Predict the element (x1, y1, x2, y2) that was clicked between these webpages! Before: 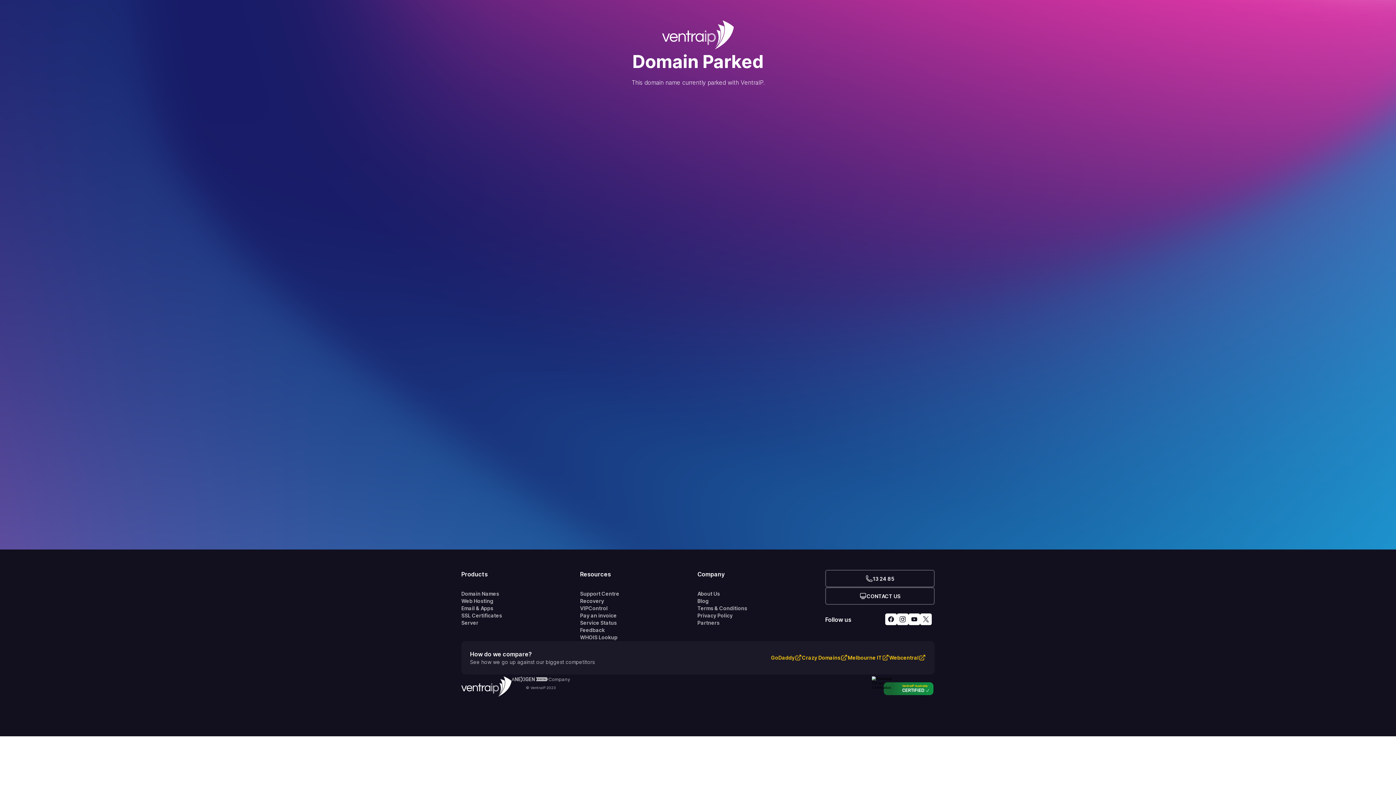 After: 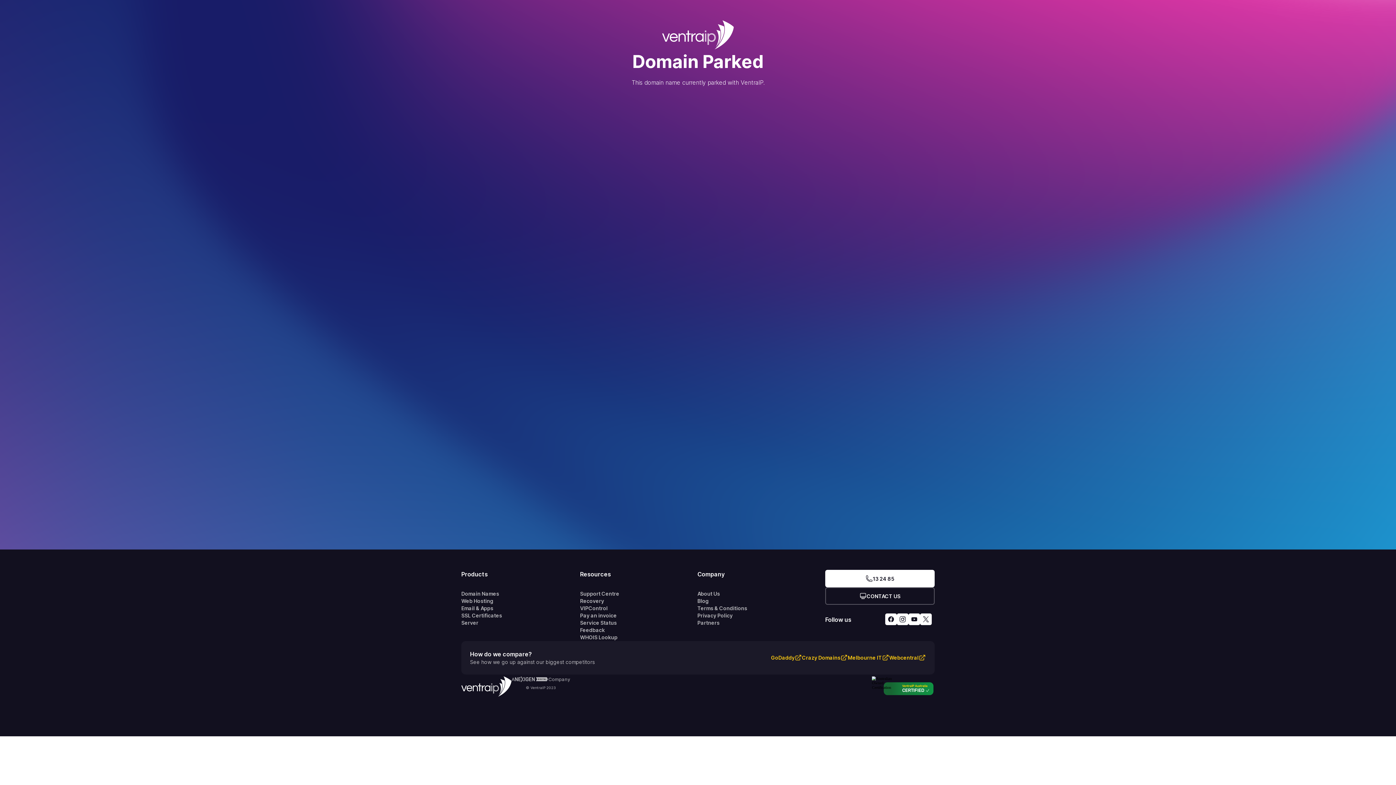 Action: label: 13 24 85 bbox: (825, 570, 934, 587)